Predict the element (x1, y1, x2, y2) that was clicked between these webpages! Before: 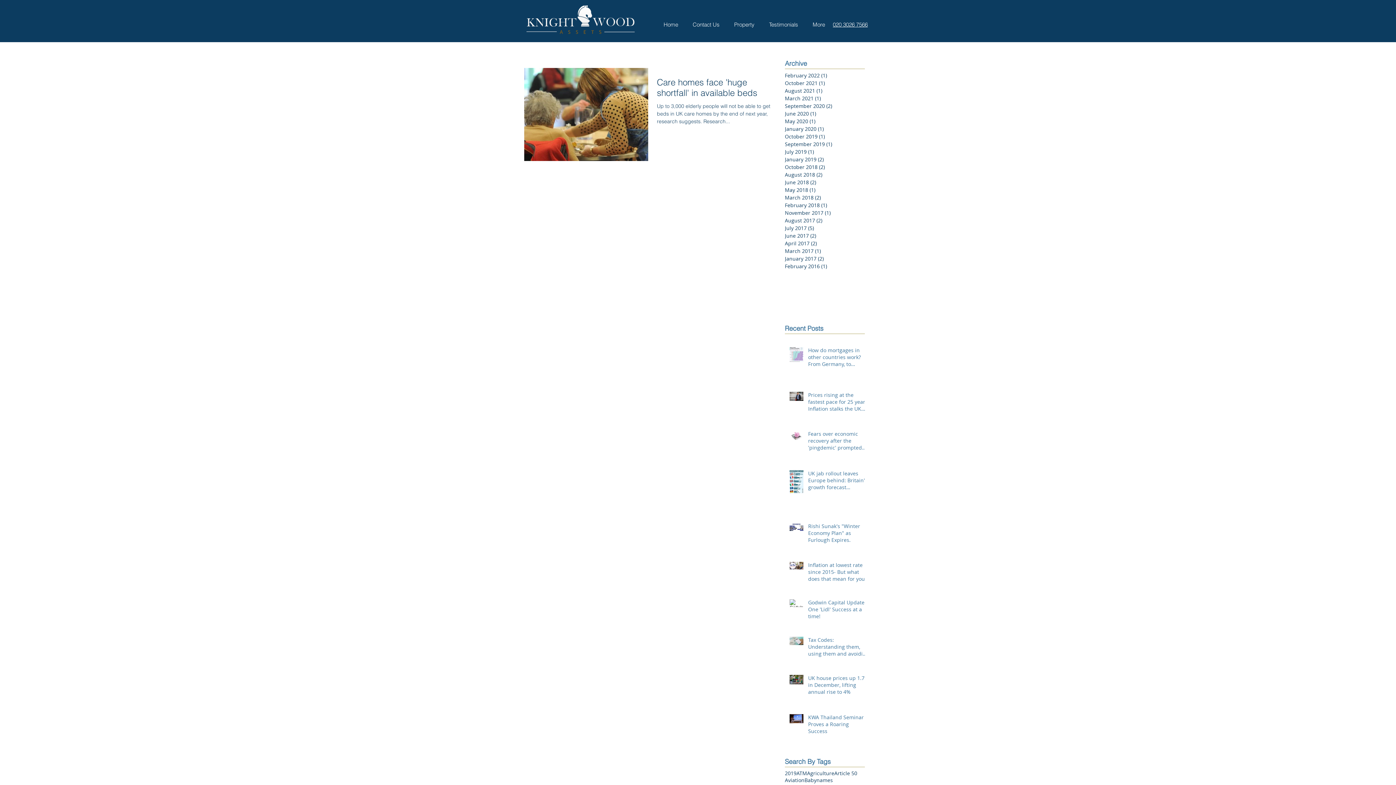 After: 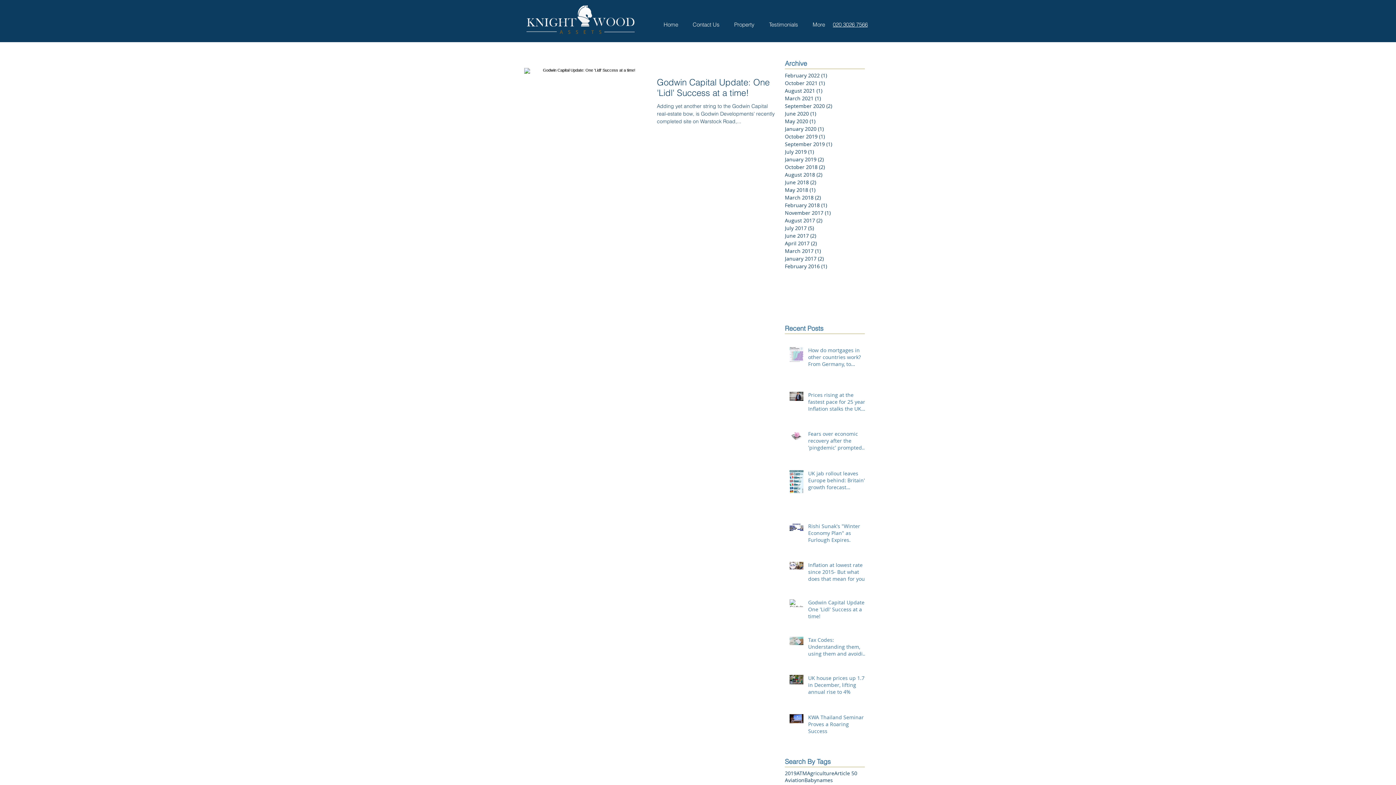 Action: label: June 2020 (1)
1 post bbox: (785, 109, 861, 117)